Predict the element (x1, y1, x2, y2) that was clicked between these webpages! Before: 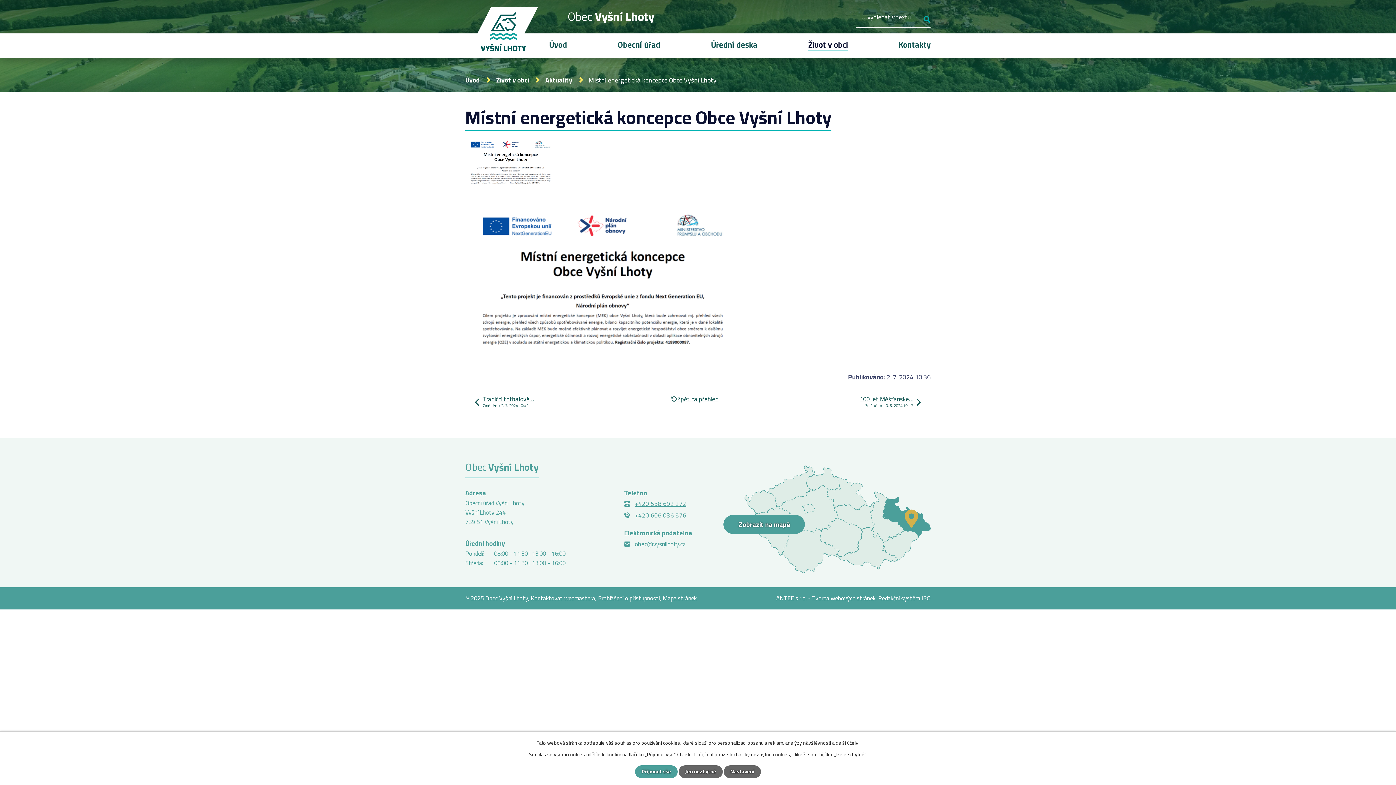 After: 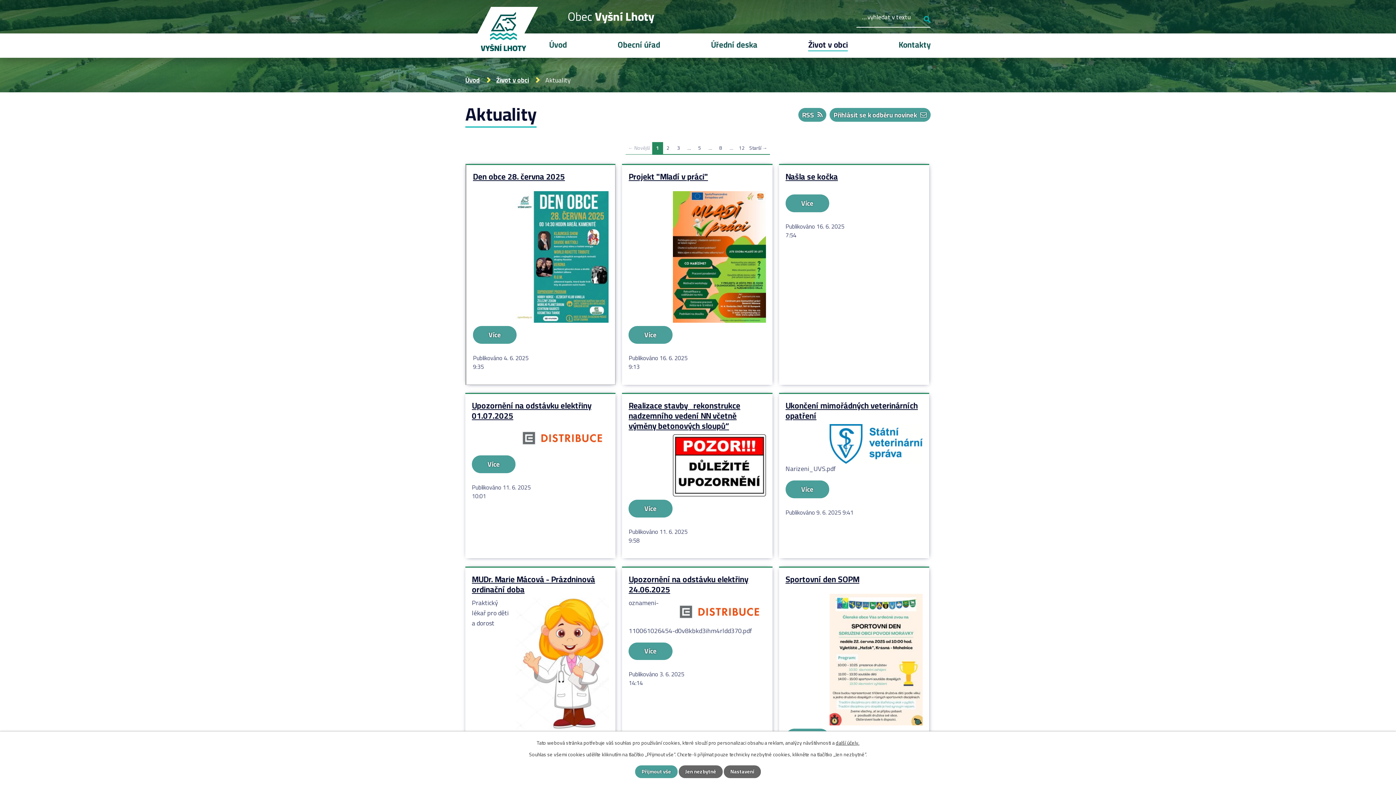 Action: label: Zpět na přehled bbox: (677, 395, 718, 402)